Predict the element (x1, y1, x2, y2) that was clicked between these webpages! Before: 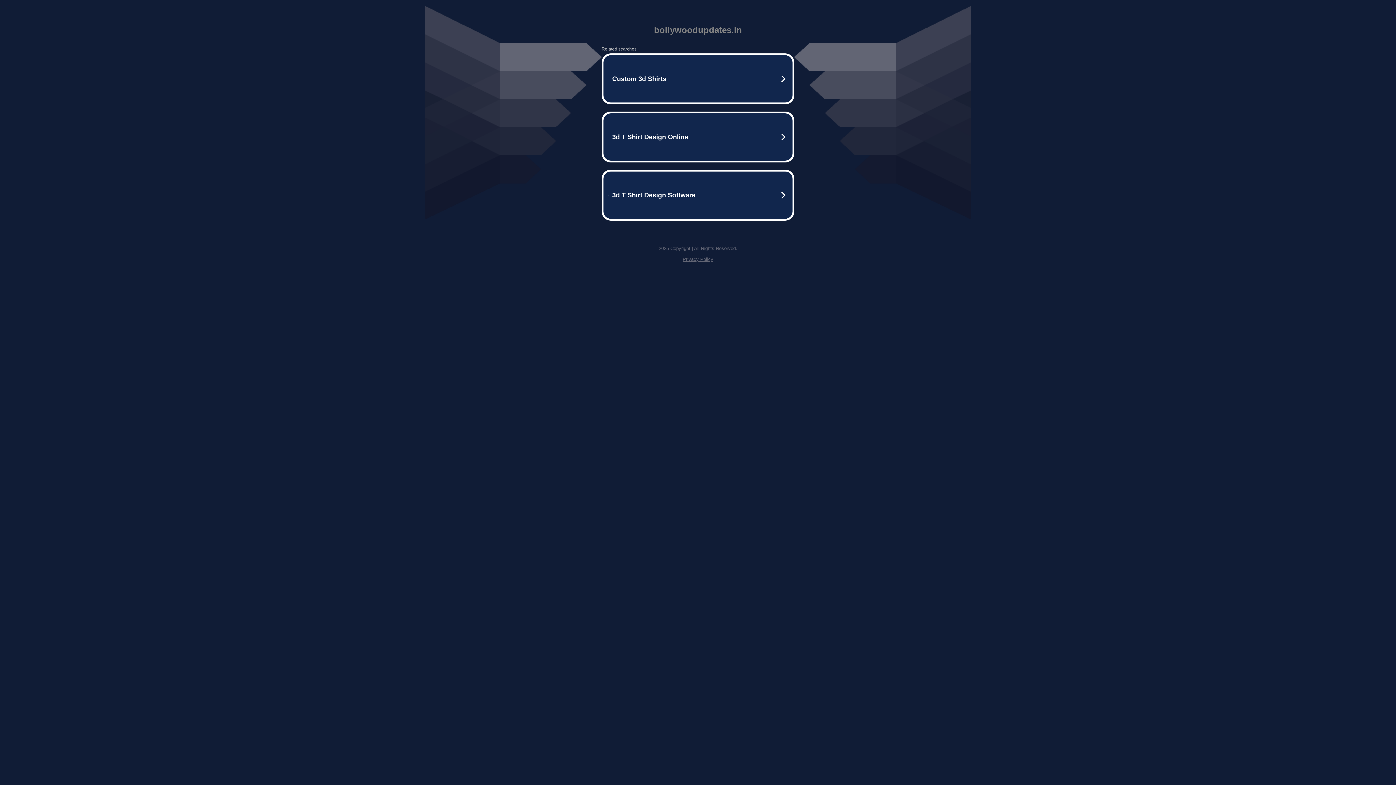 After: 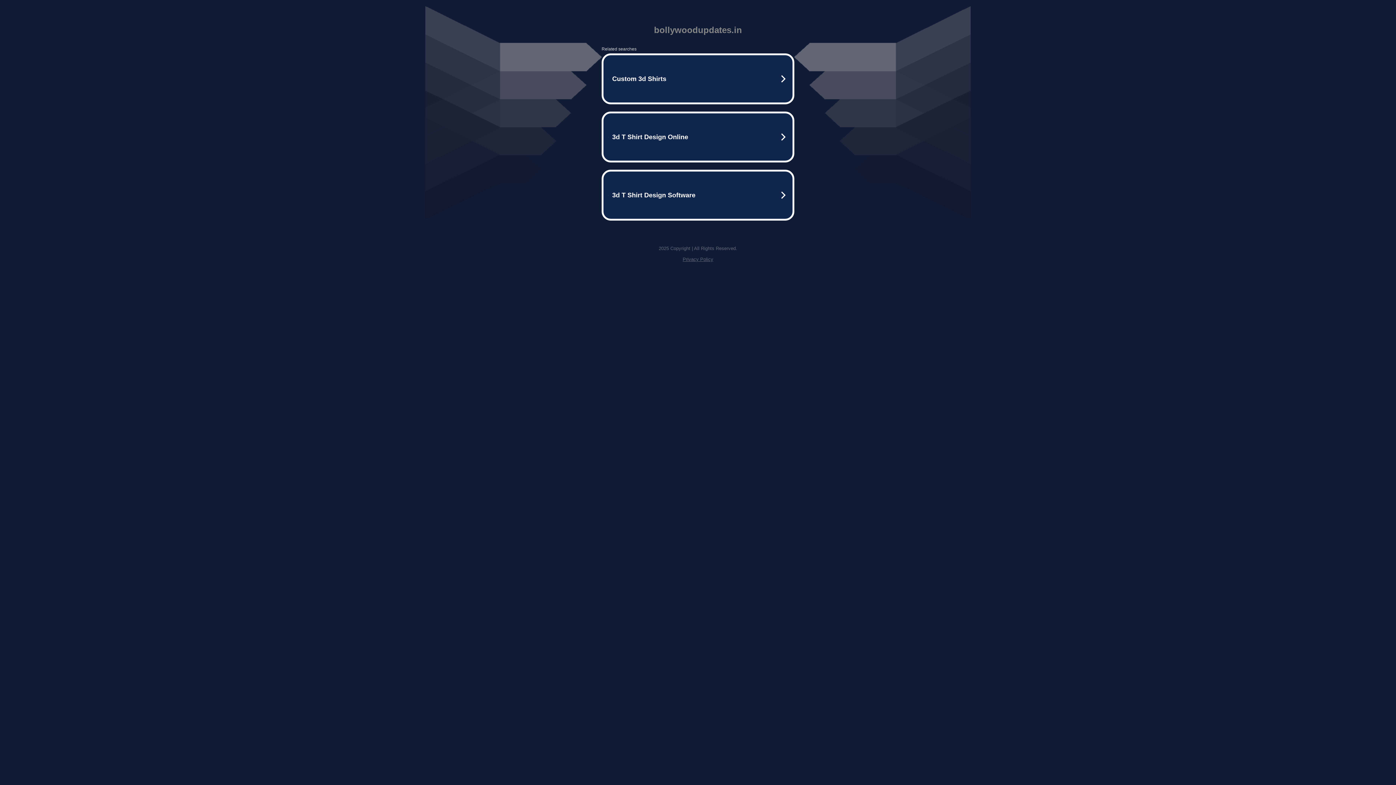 Action: label: Privacy Policy bbox: (682, 256, 713, 262)